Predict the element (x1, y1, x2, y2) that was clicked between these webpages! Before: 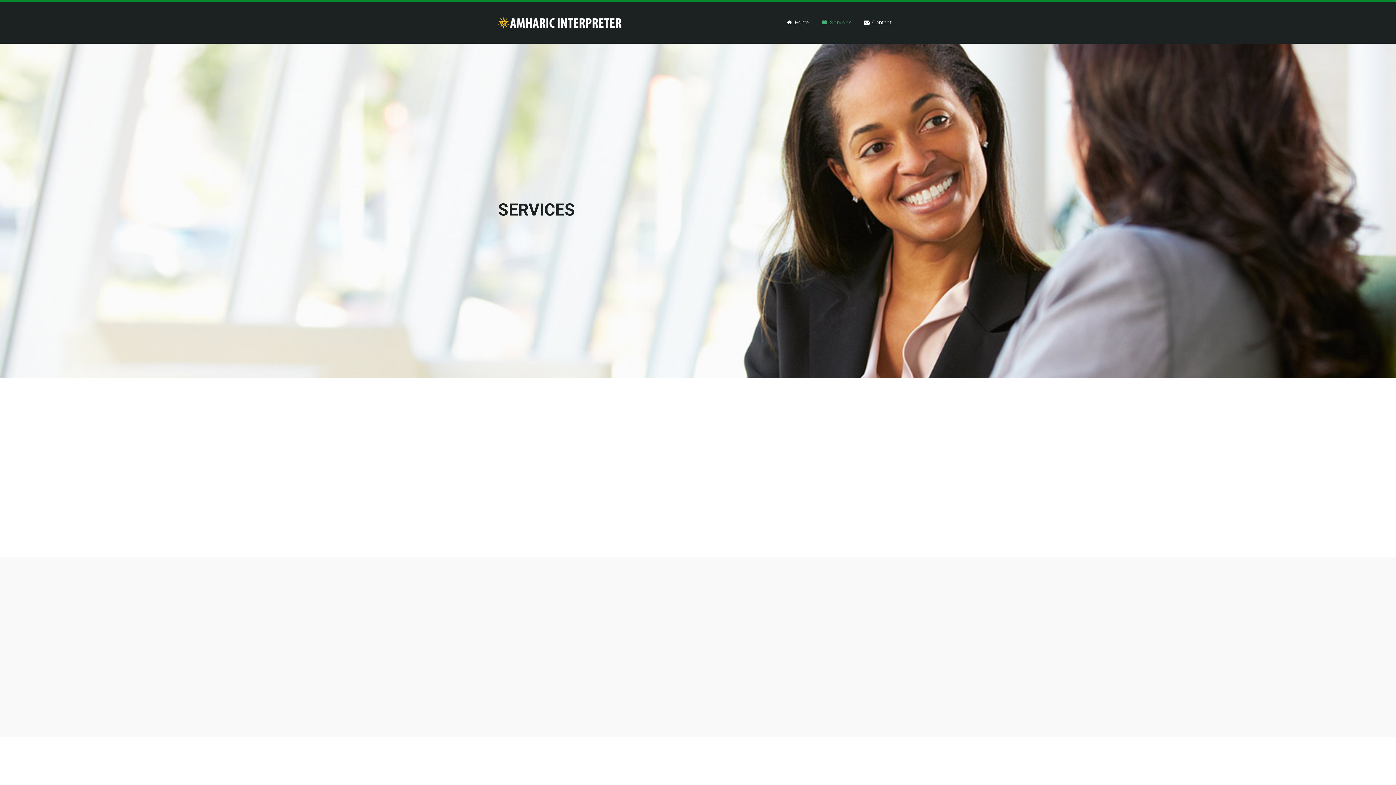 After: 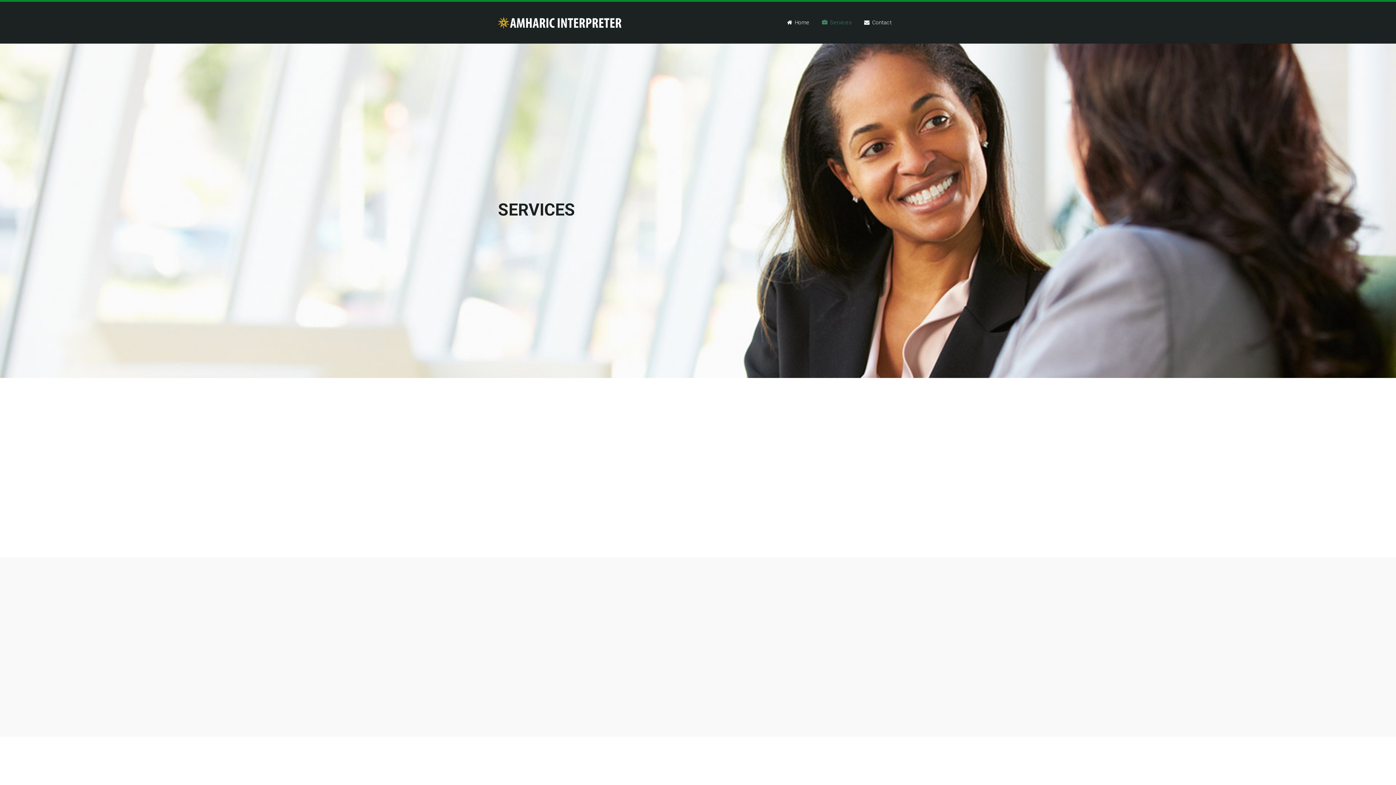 Action: label: Services bbox: (816, 1, 858, 43)